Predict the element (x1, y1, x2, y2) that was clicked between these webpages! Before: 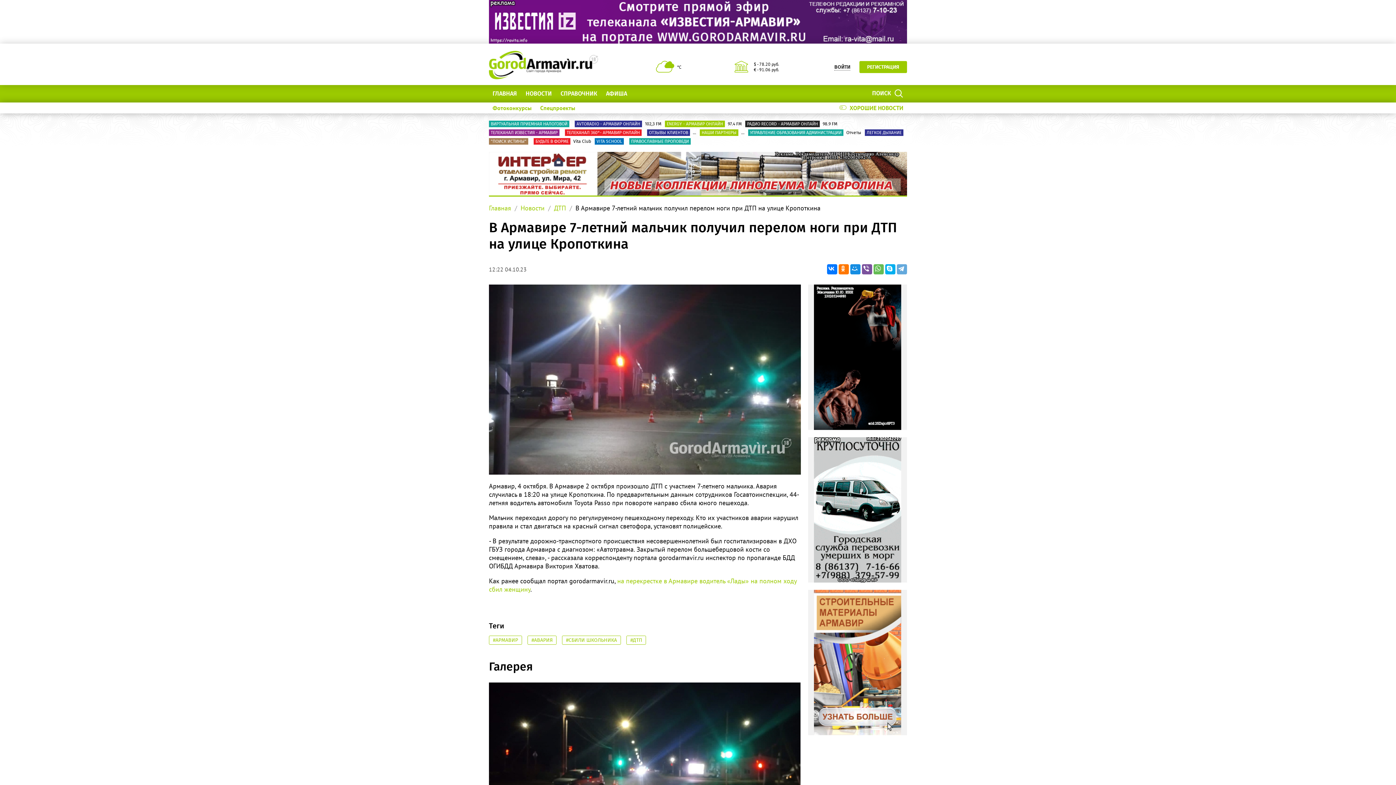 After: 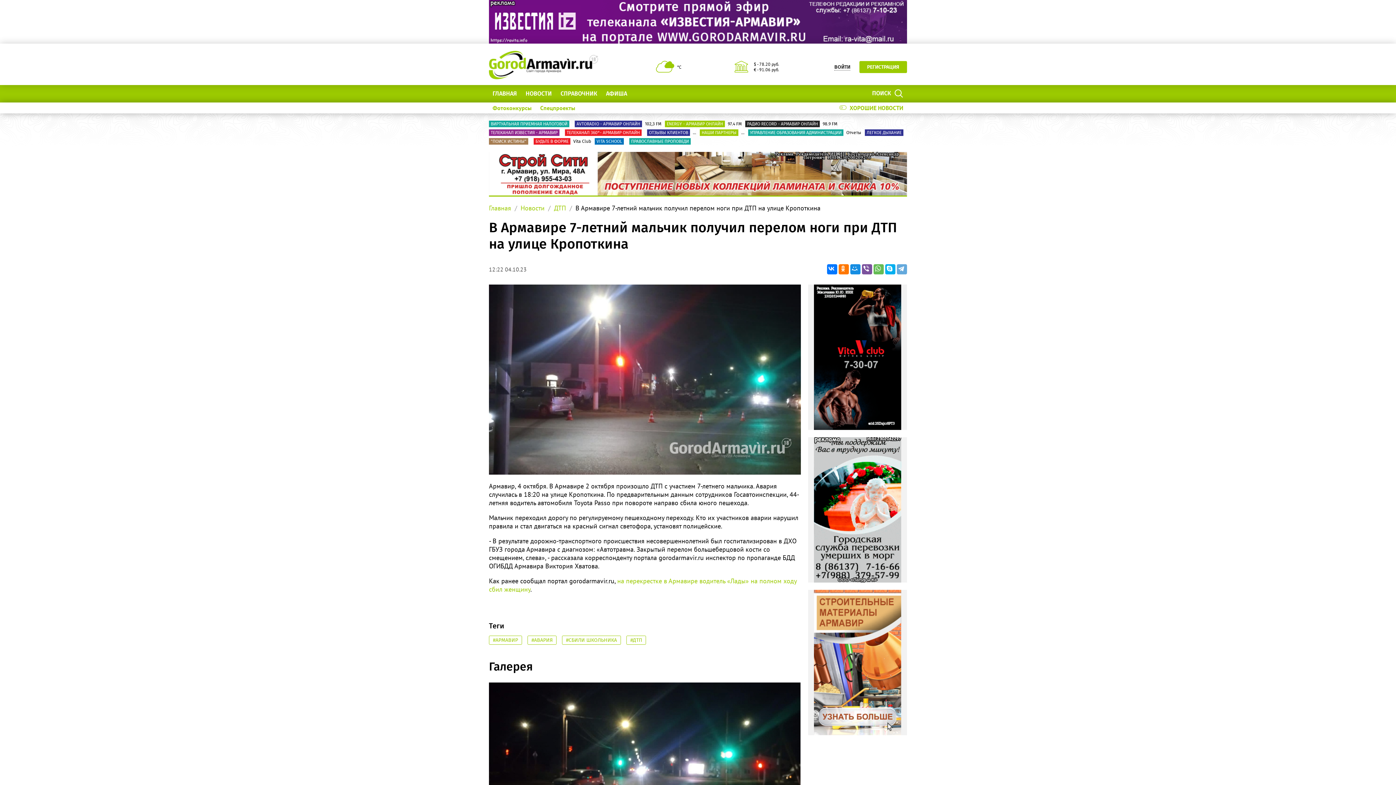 Action: bbox: (1365, 762, 1389, 778)